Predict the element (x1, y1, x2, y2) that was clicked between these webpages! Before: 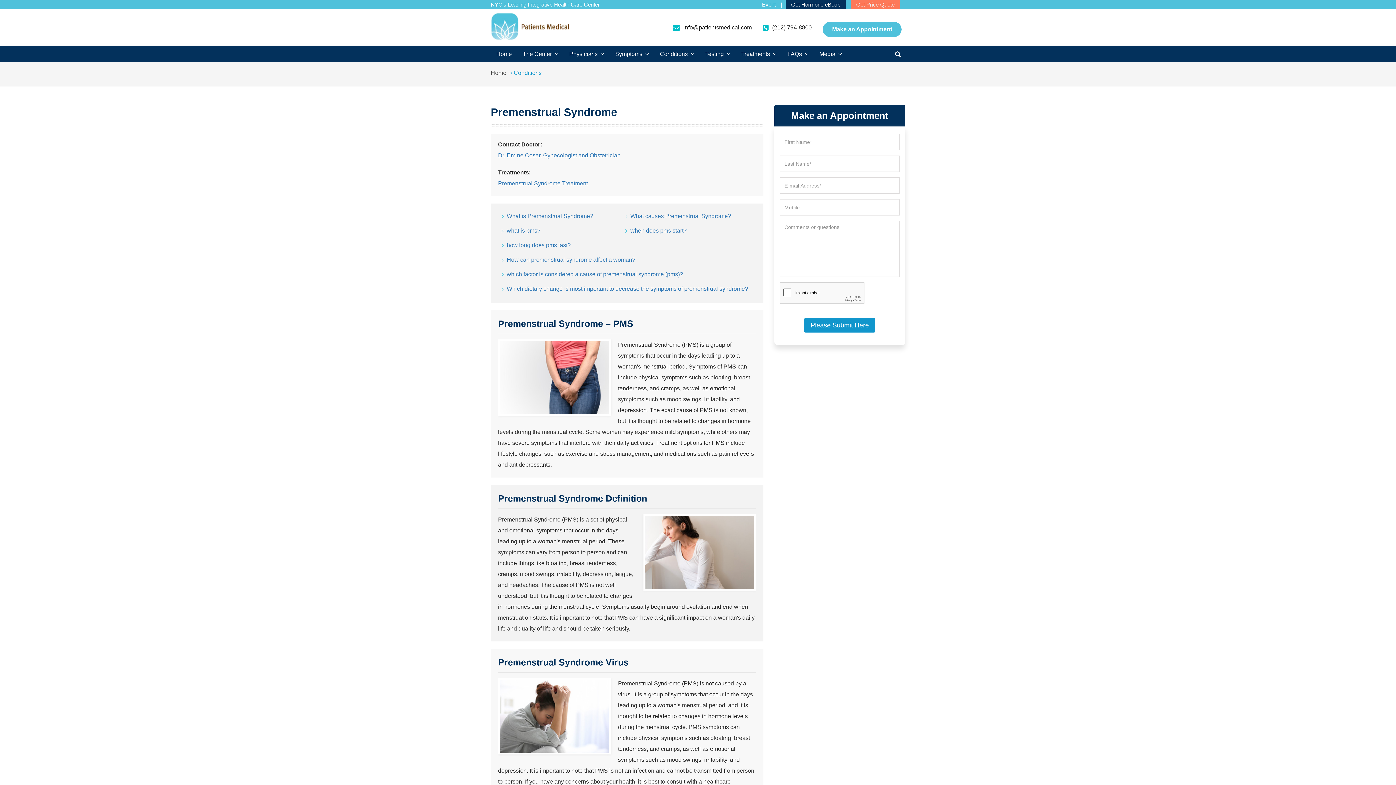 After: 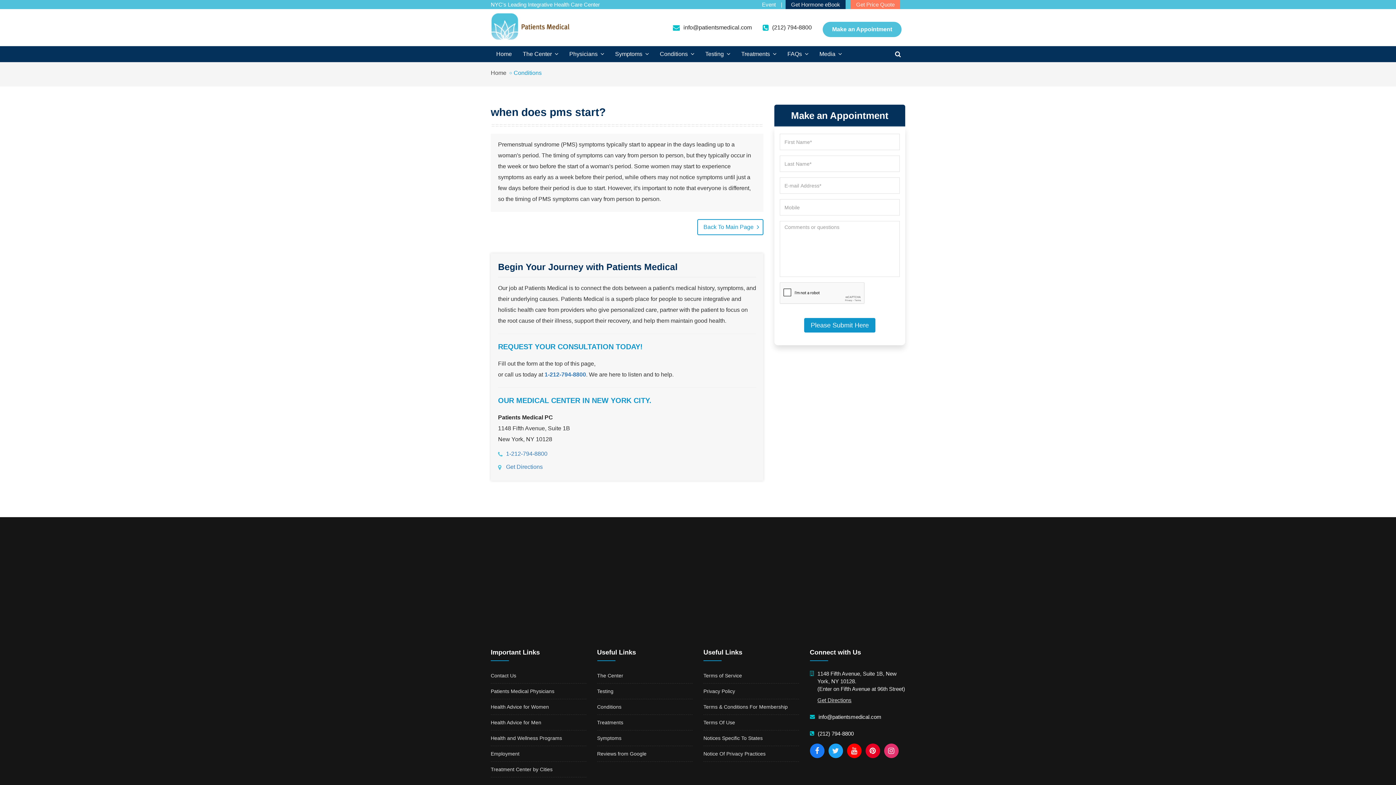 Action: label: when does pms start? bbox: (630, 227, 686, 233)